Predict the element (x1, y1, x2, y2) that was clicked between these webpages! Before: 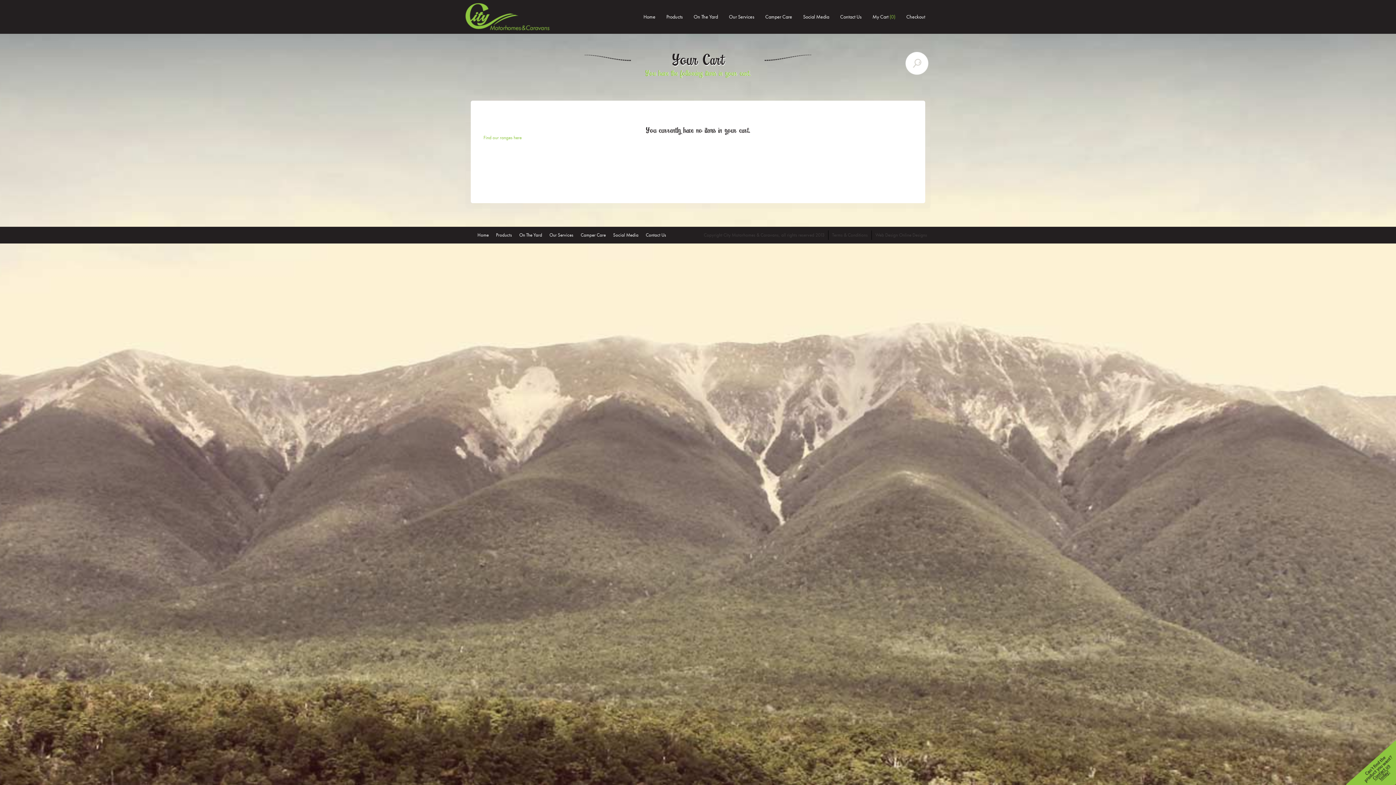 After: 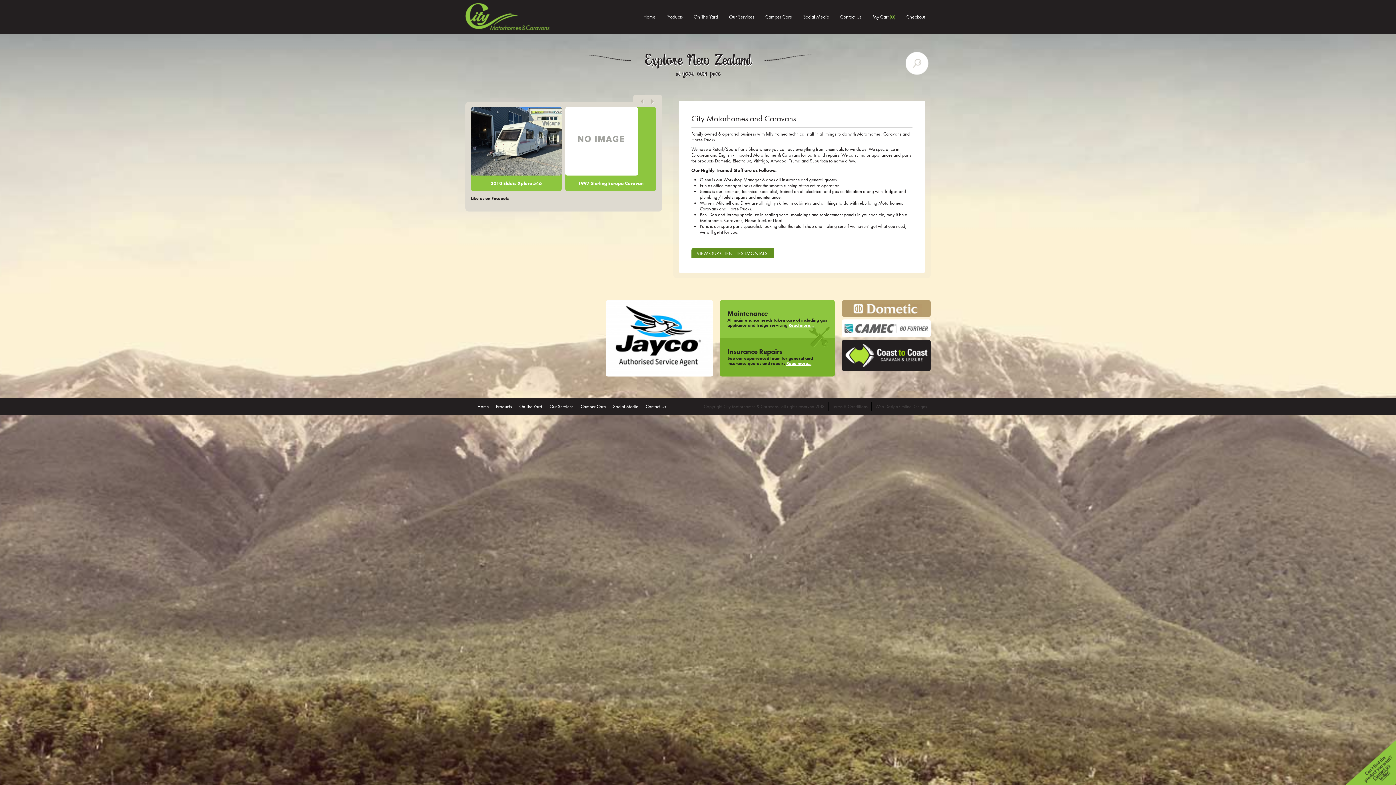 Action: label: Home bbox: (477, 232, 488, 238)